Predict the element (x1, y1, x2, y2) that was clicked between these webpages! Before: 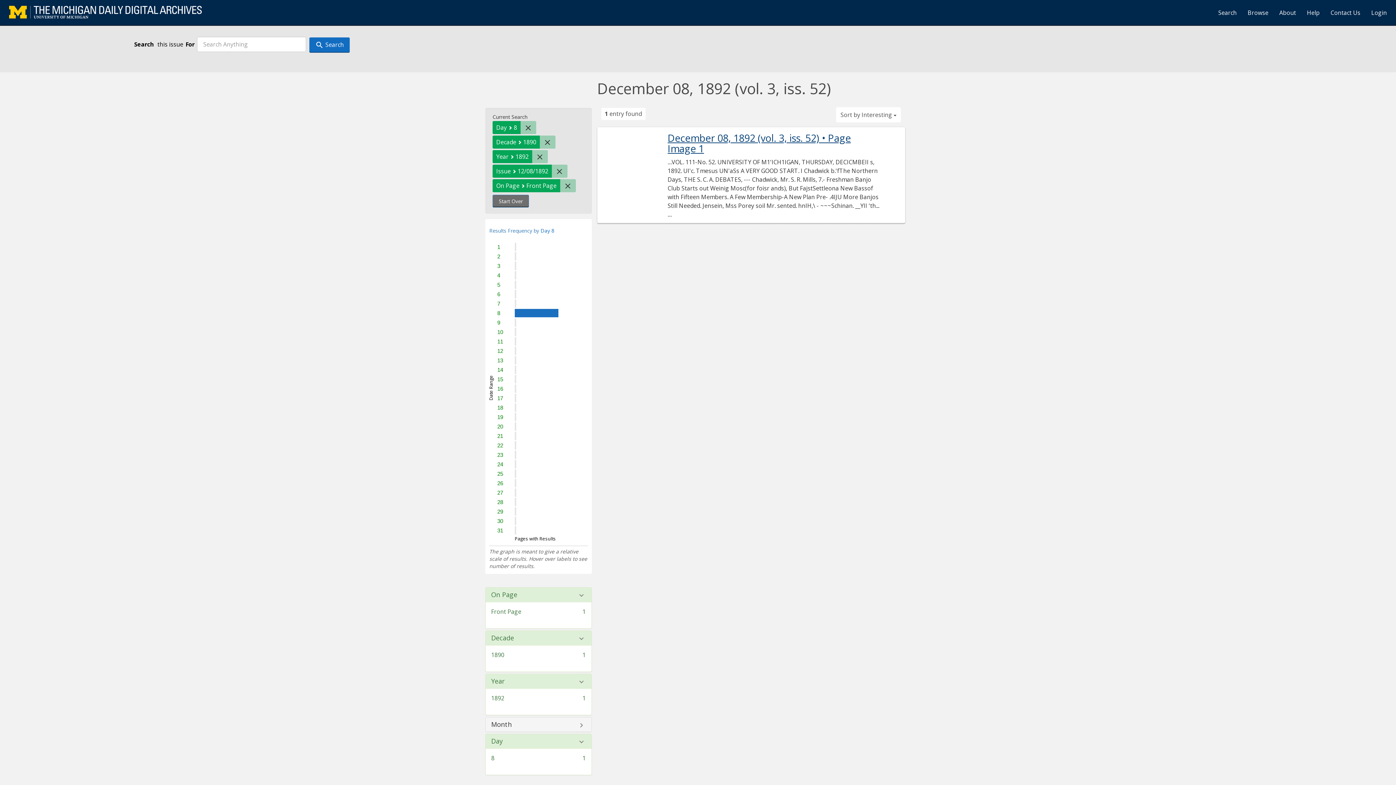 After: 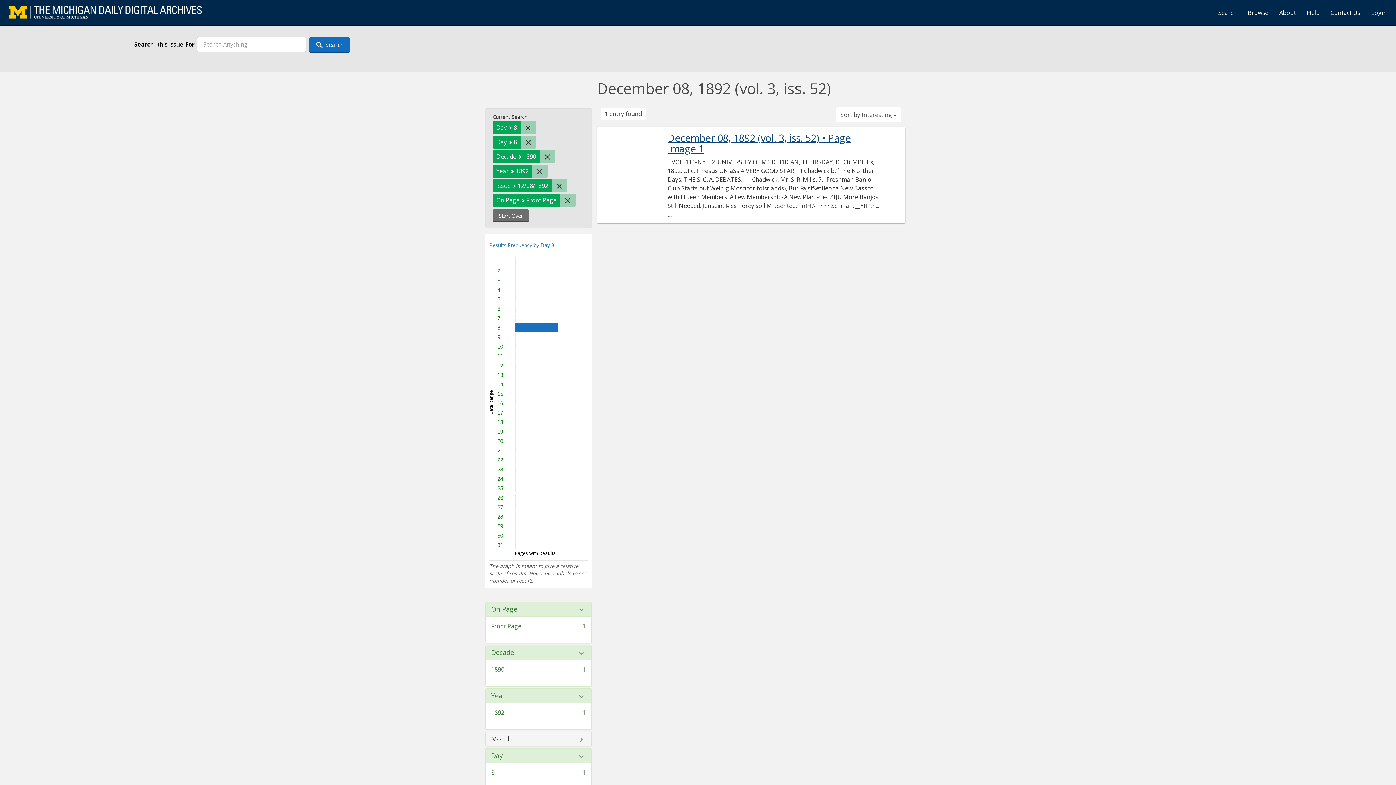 Action: bbox: (515, 309, 557, 316) label: 8
has 1 pages matching search.